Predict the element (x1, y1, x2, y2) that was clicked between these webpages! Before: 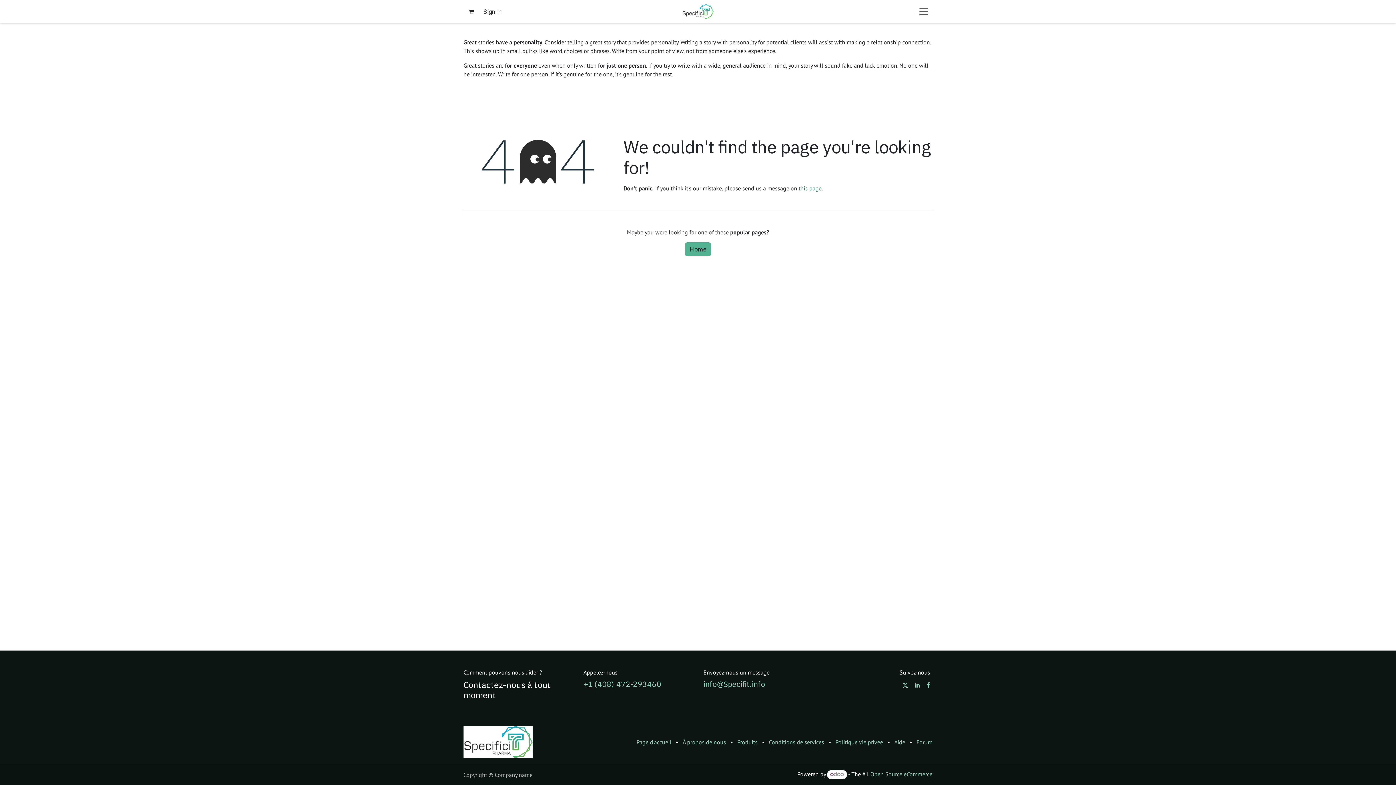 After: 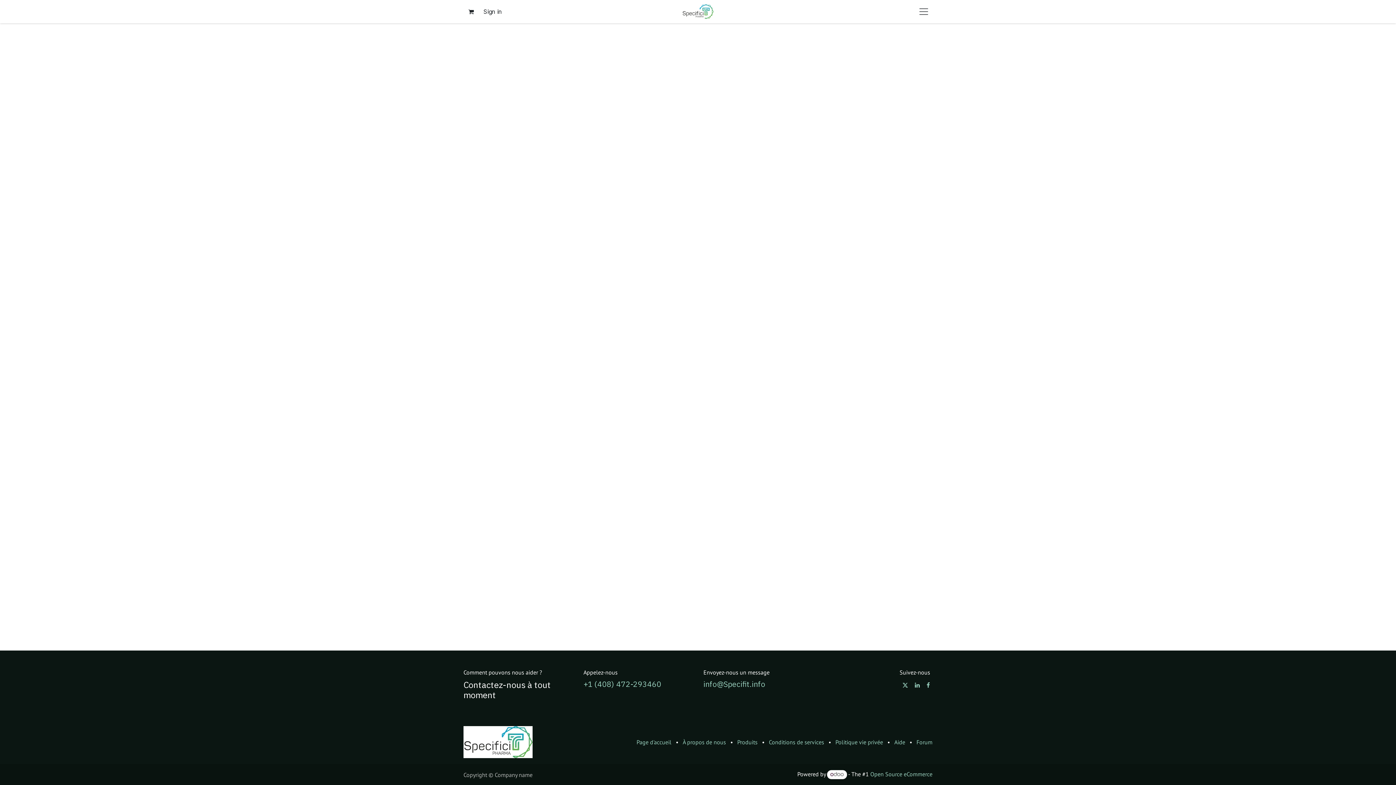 Action: label: Sign in bbox: (478, 4, 506, 18)